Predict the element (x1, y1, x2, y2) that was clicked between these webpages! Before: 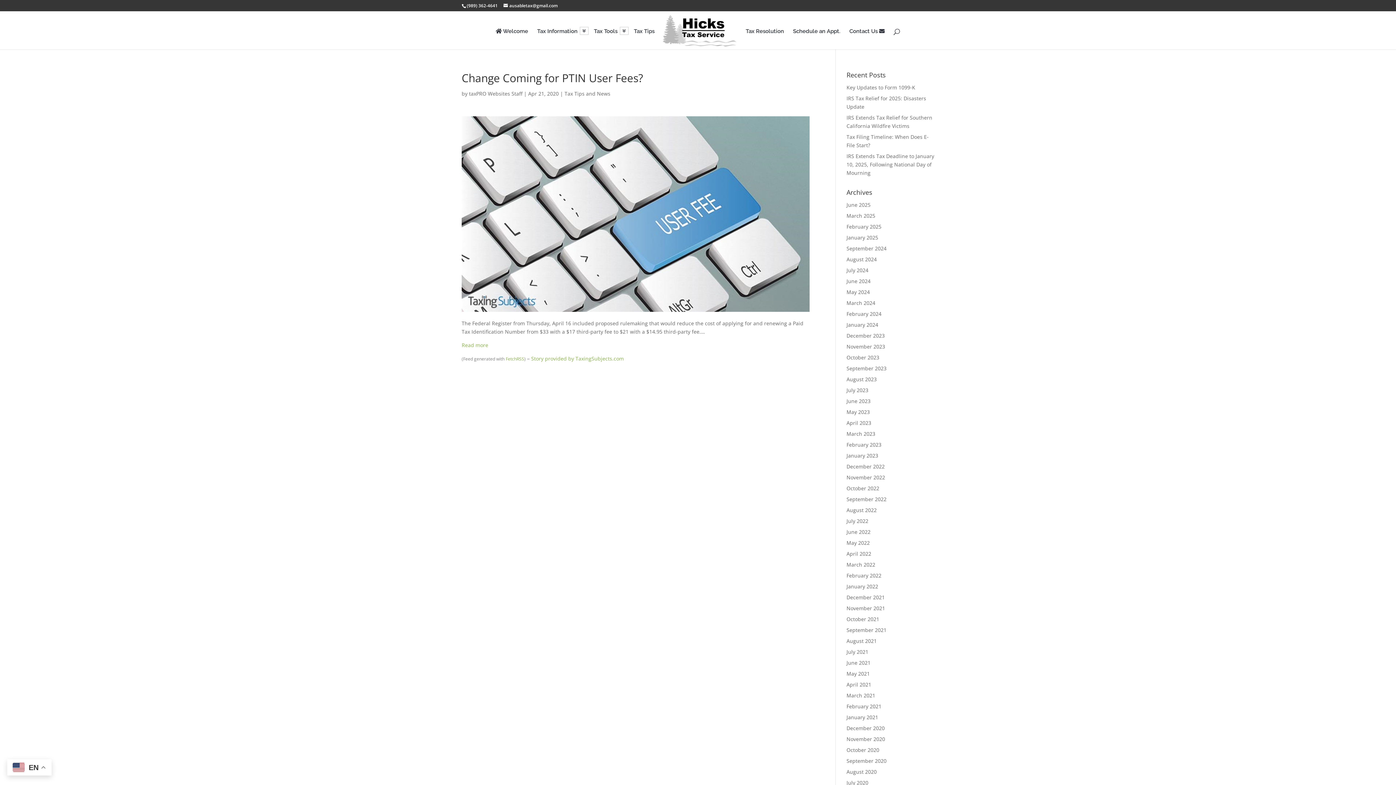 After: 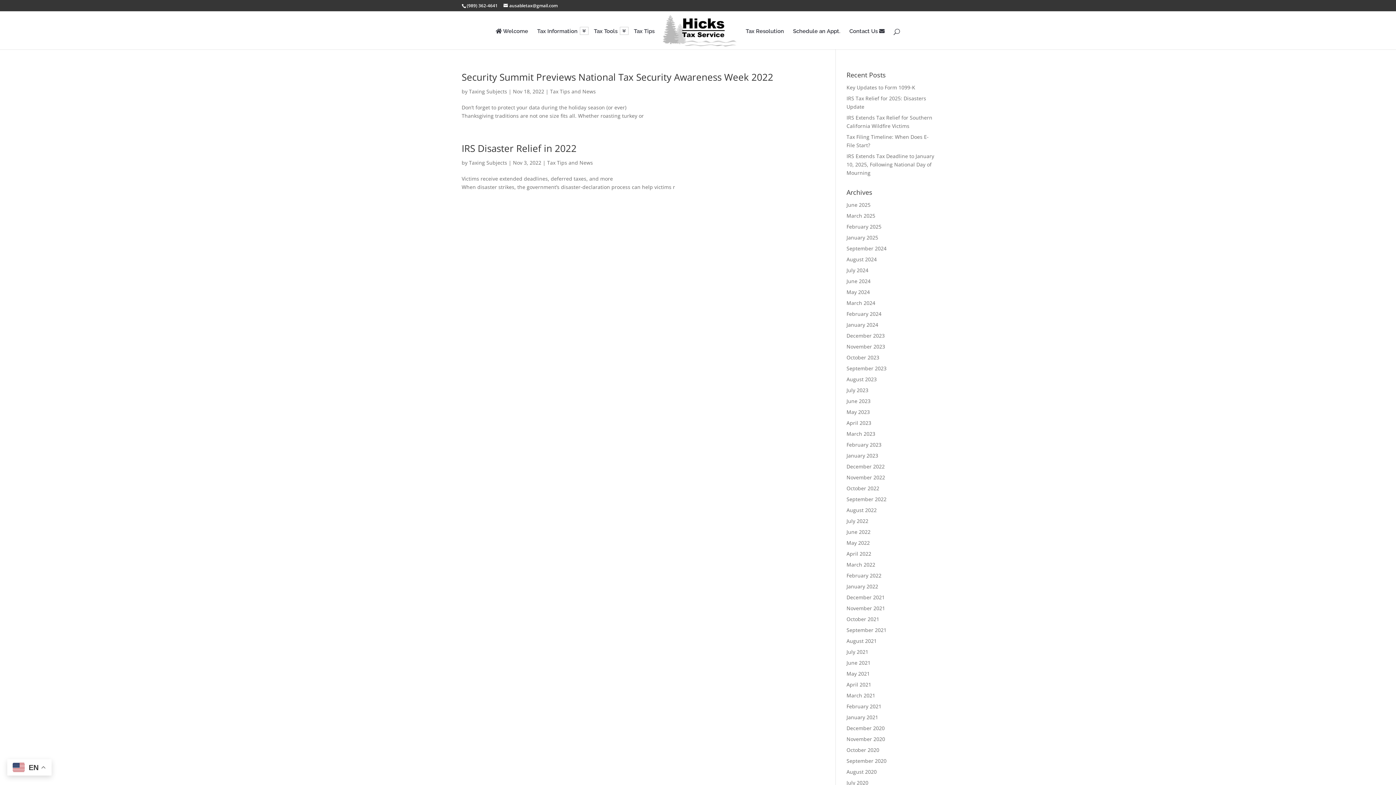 Action: label: November 2022 bbox: (846, 474, 885, 481)